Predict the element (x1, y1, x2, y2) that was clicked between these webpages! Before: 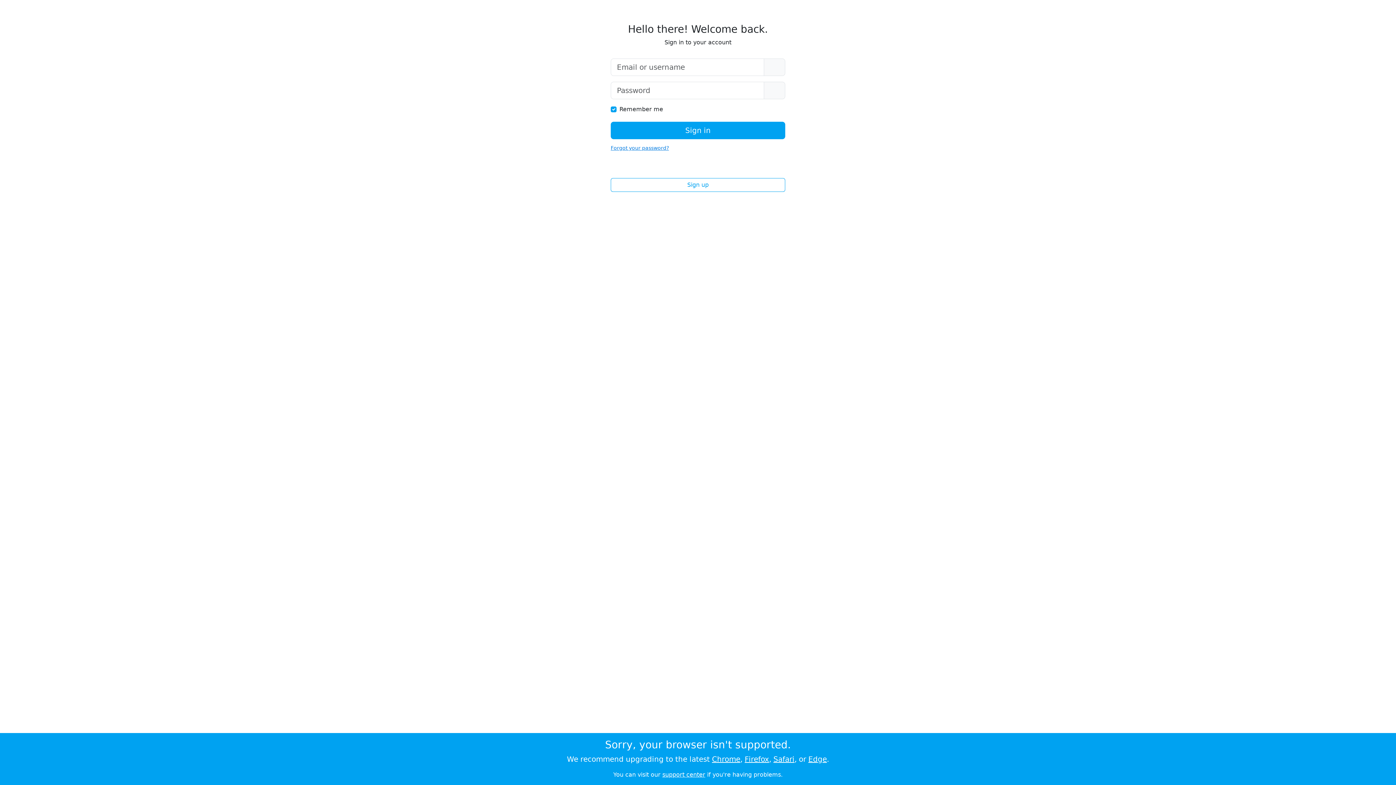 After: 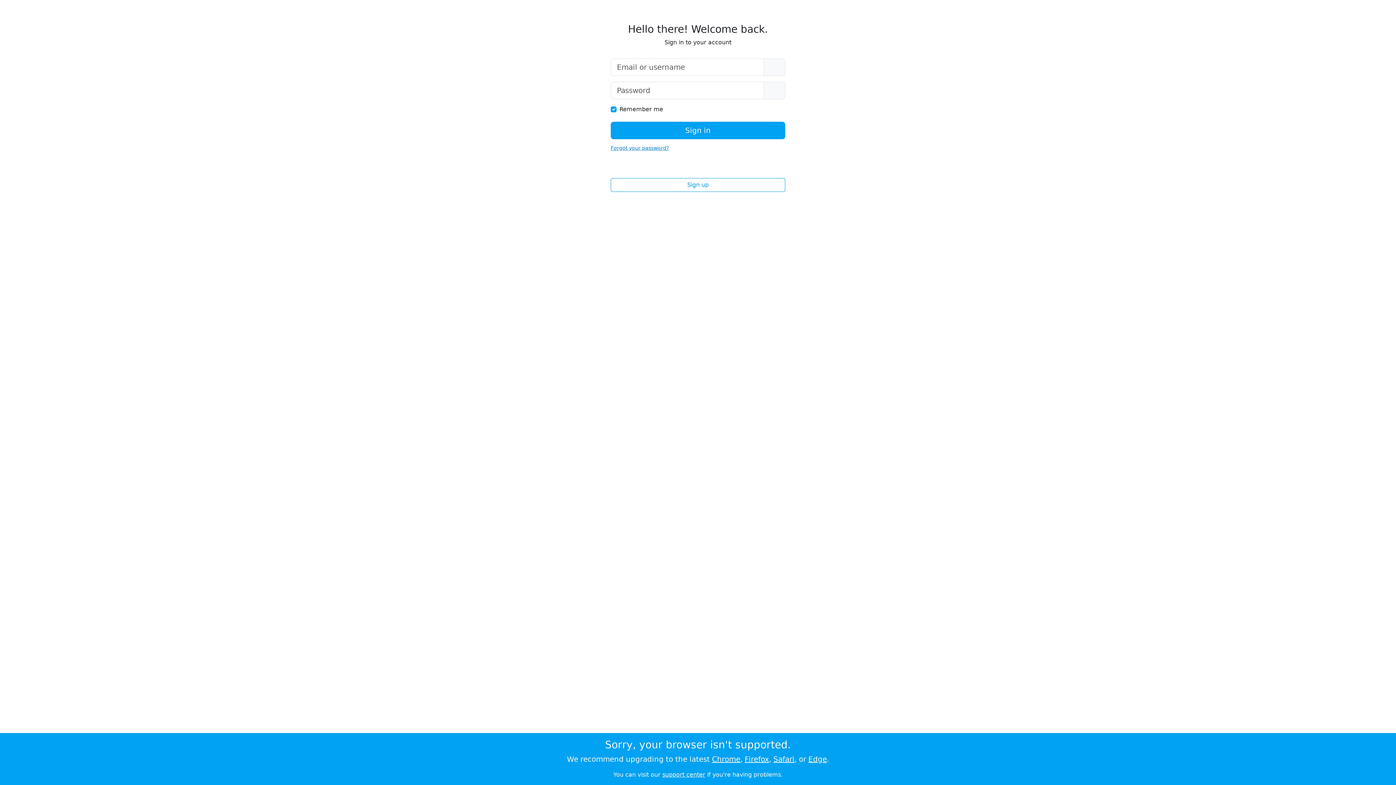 Action: bbox: (773, 755, 794, 764) label: Safari